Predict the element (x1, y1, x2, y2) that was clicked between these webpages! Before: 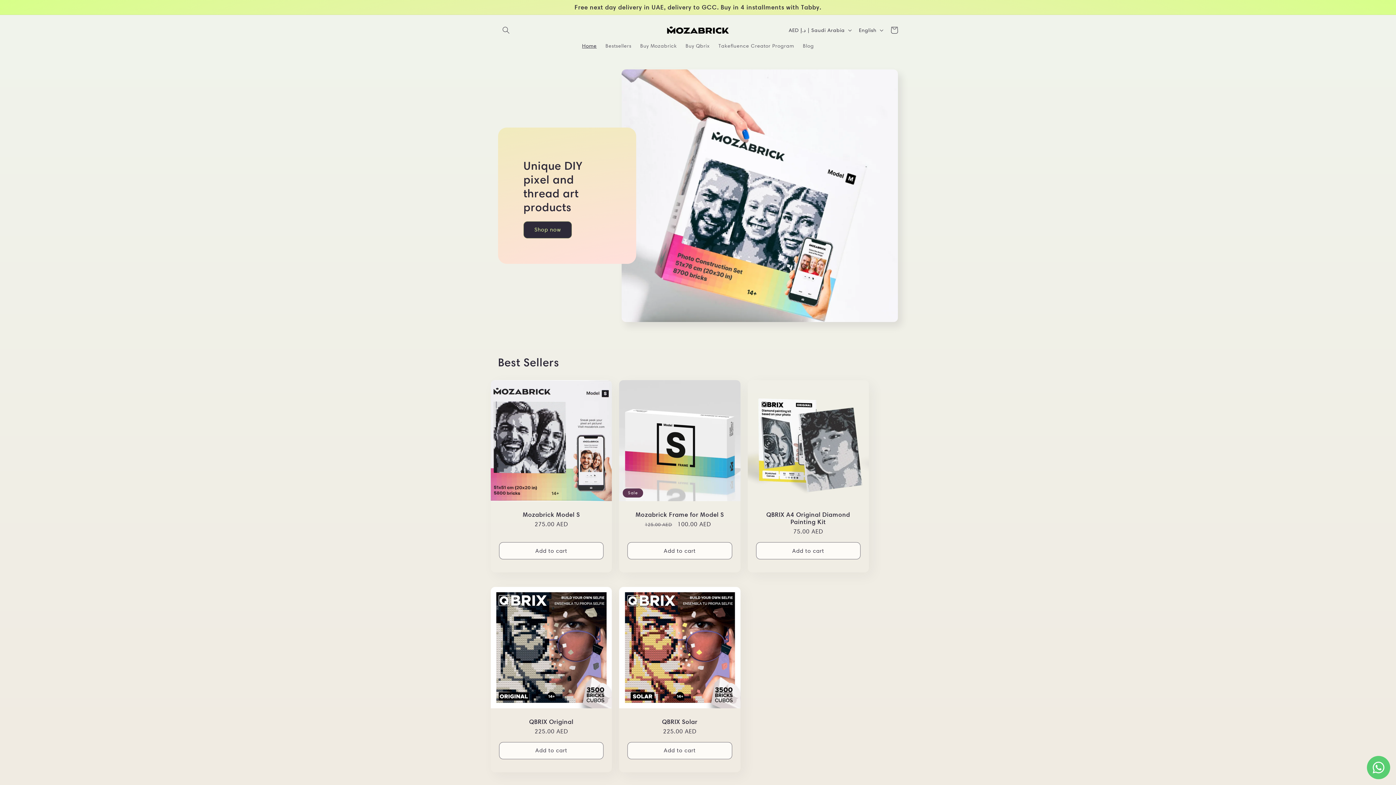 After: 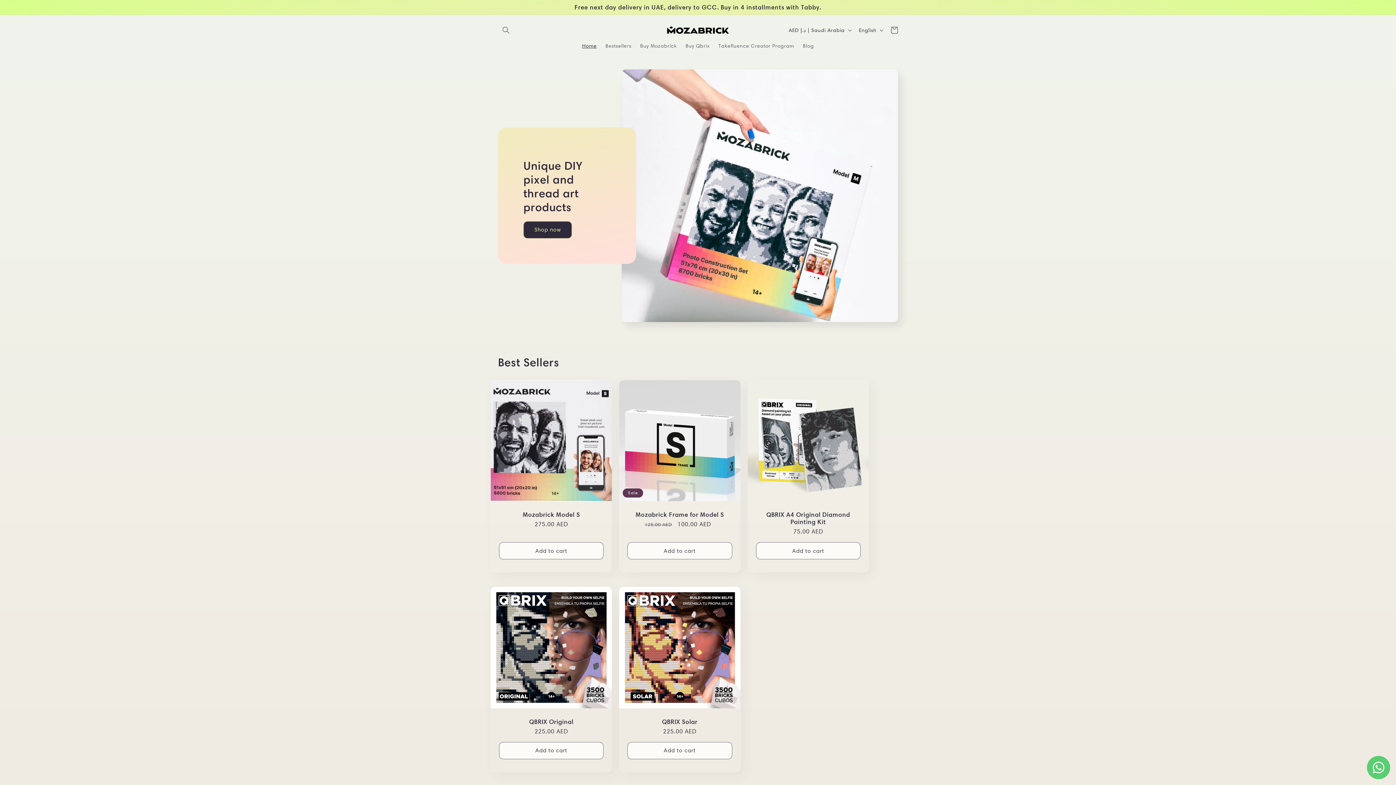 Action: bbox: (577, 38, 601, 53) label: Home